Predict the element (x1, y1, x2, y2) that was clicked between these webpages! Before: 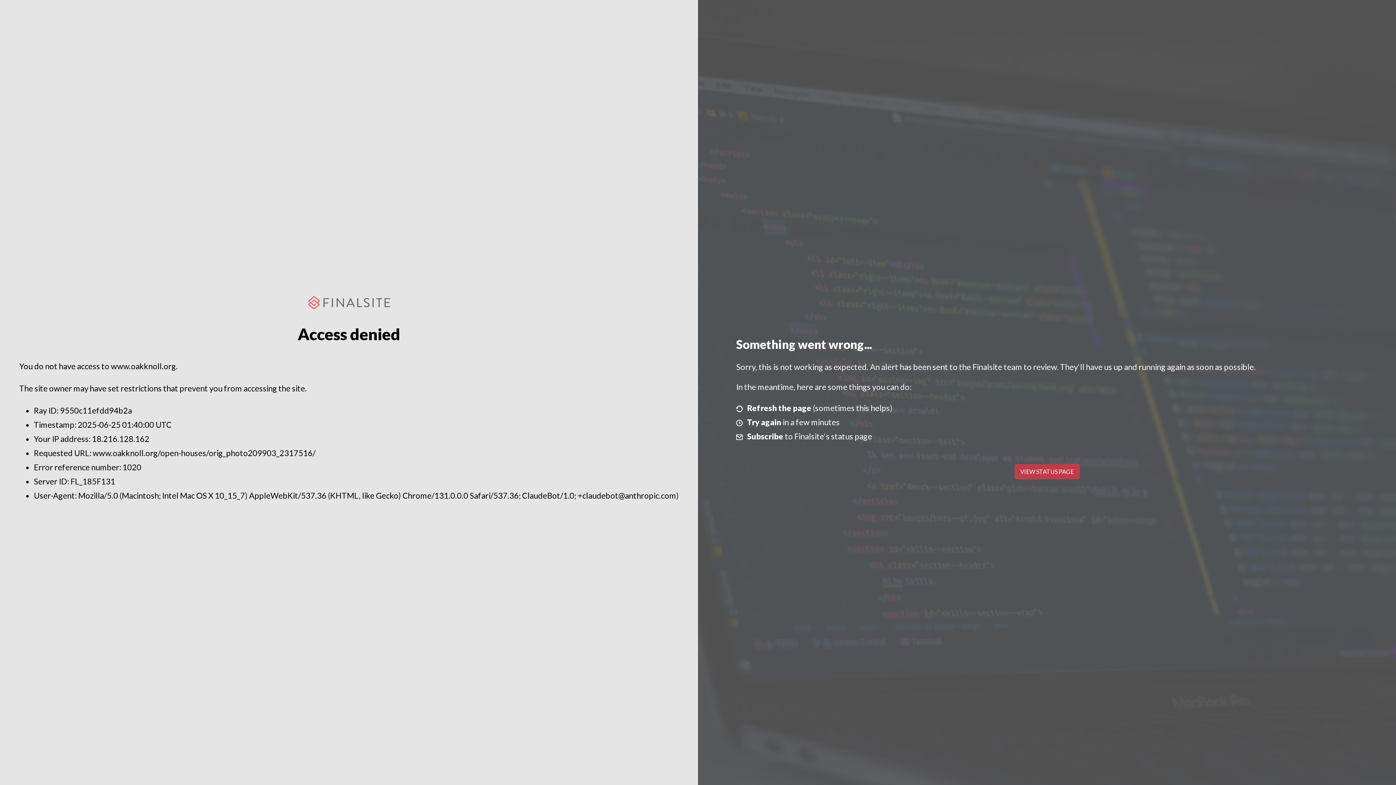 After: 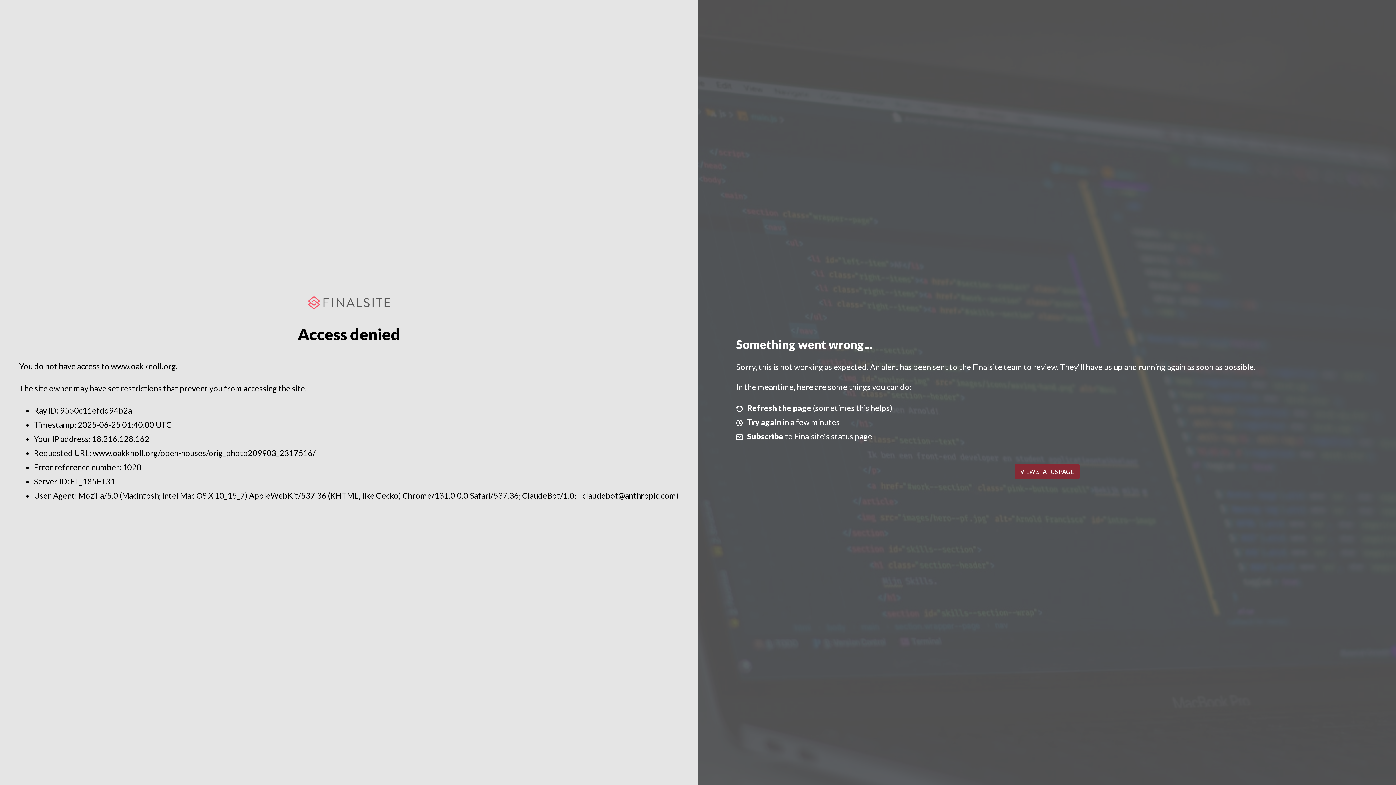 Action: bbox: (1014, 464, 1079, 479) label: VIEW STATUS PAGE